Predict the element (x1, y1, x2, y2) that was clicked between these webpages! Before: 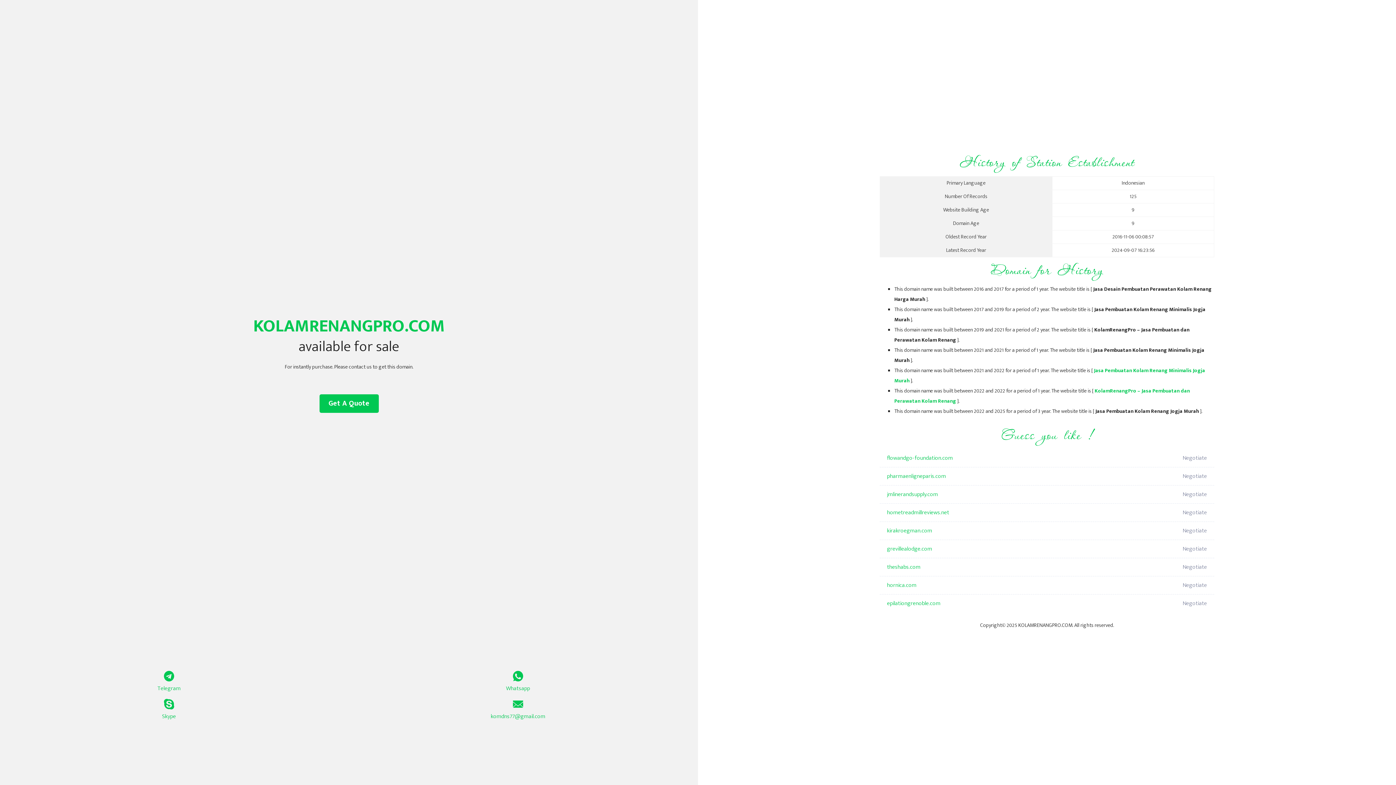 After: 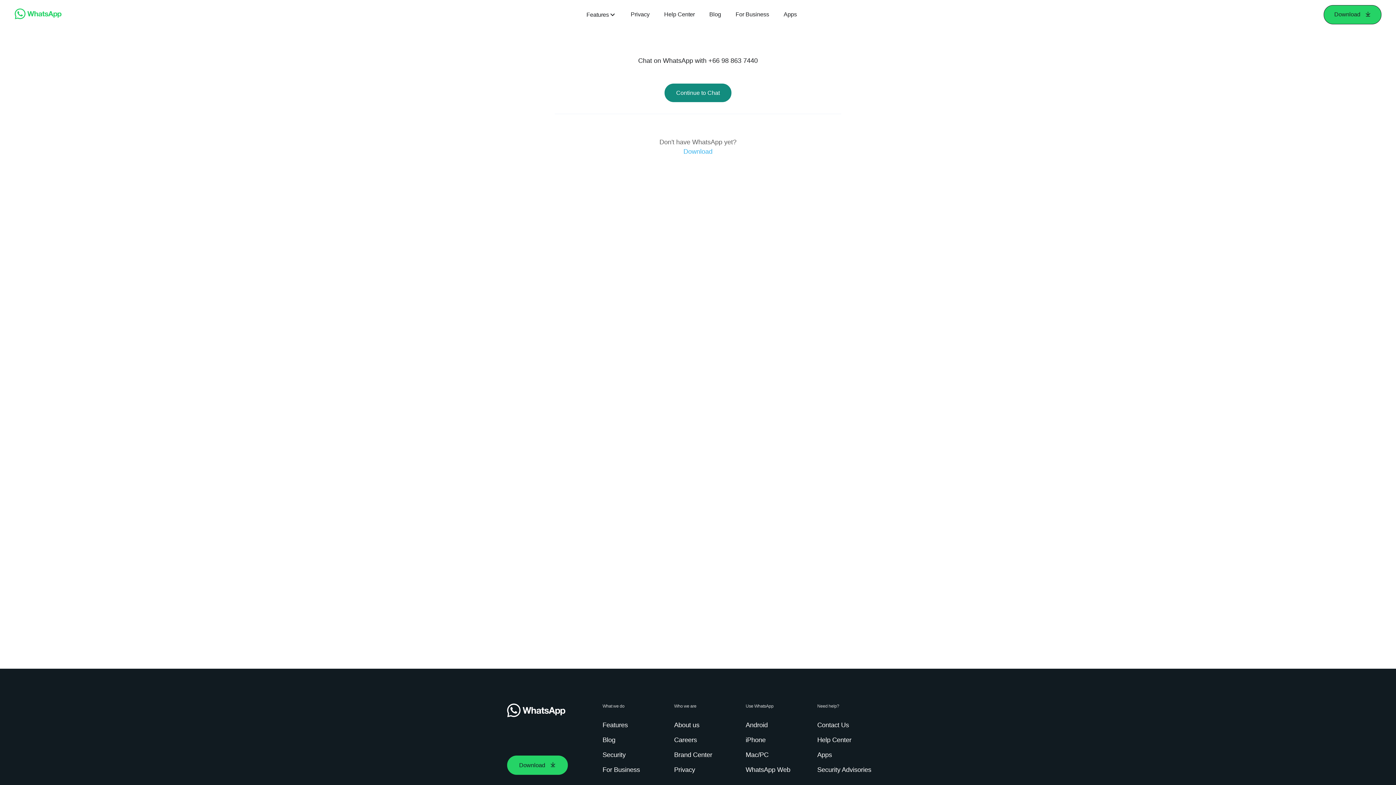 Action: label: Whatsapp bbox: (349, 671, 687, 693)